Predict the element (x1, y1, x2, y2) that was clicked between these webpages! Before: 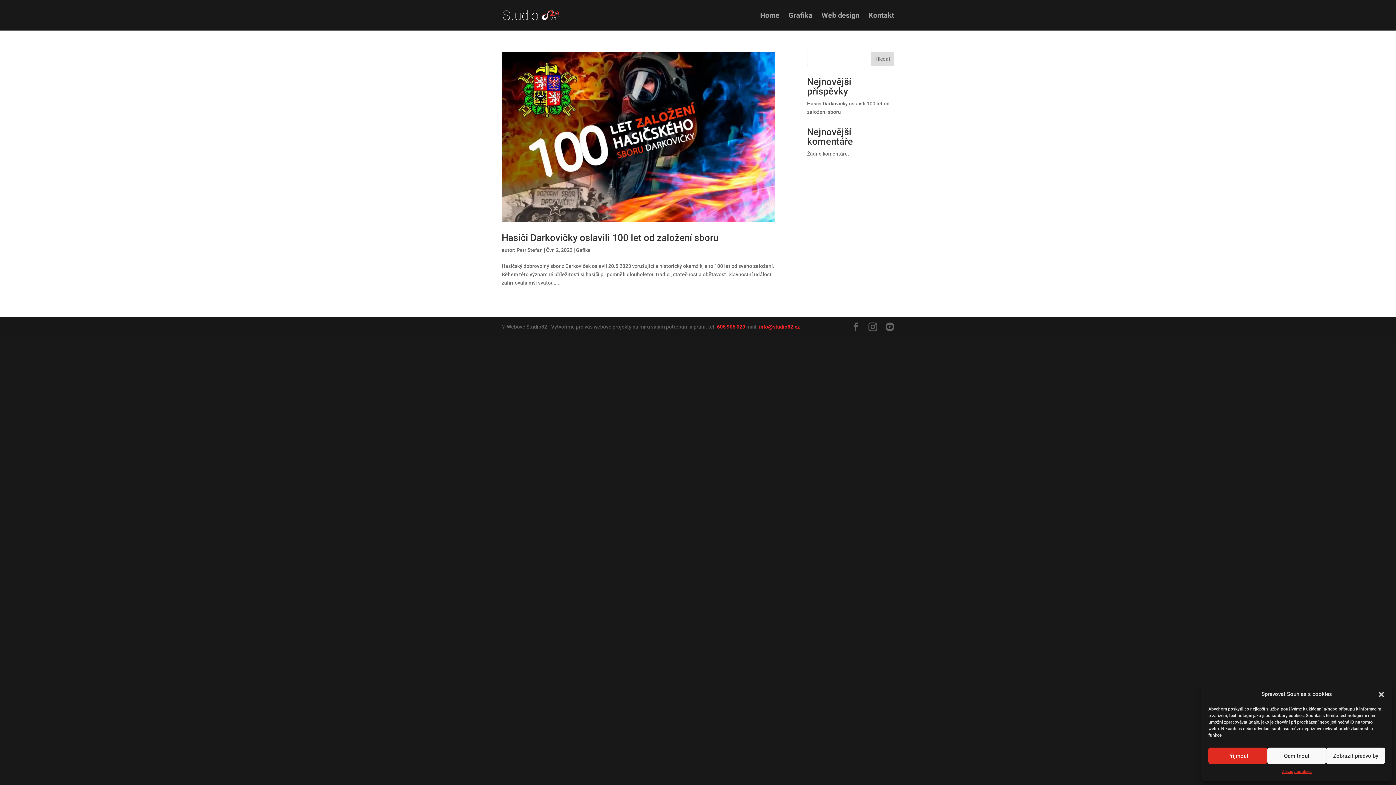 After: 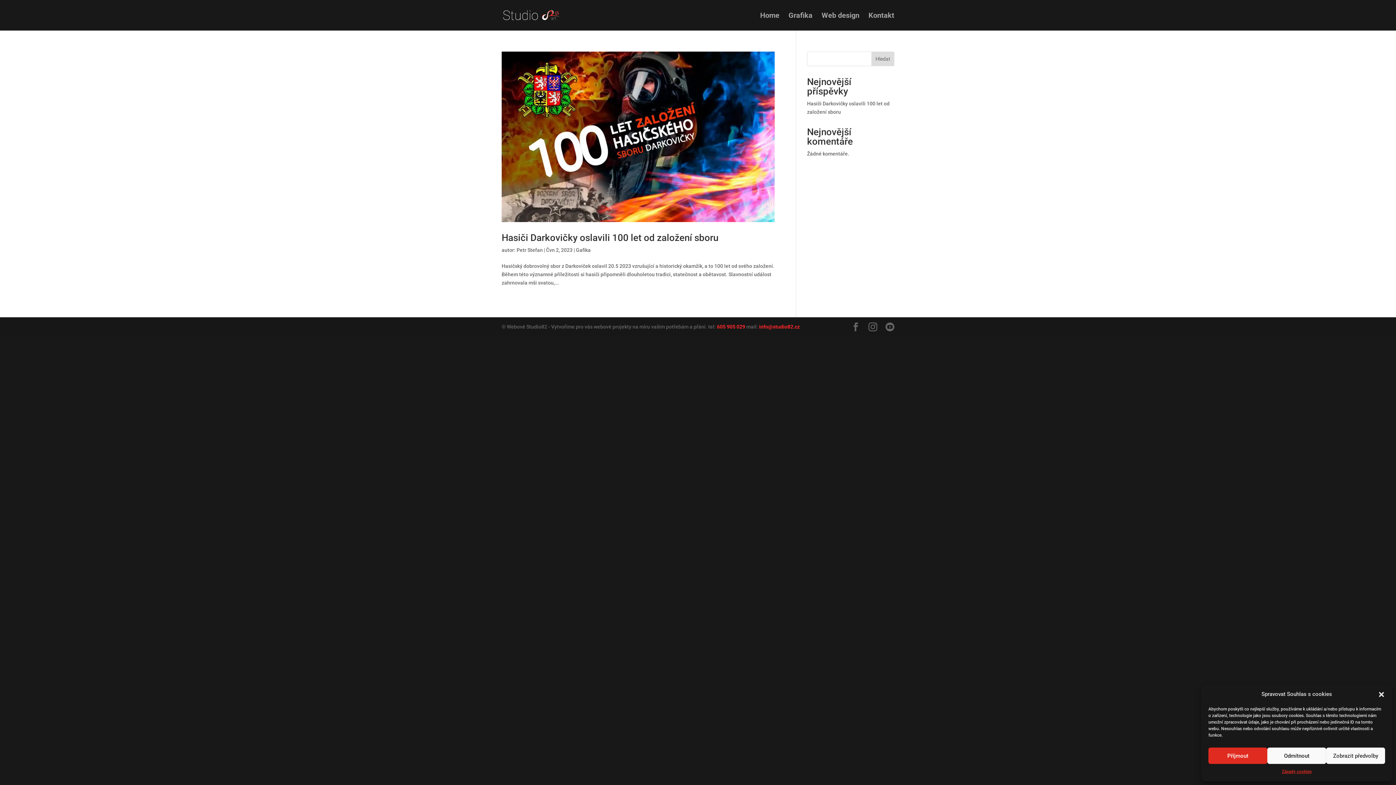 Action: label: Gafika bbox: (576, 247, 590, 253)